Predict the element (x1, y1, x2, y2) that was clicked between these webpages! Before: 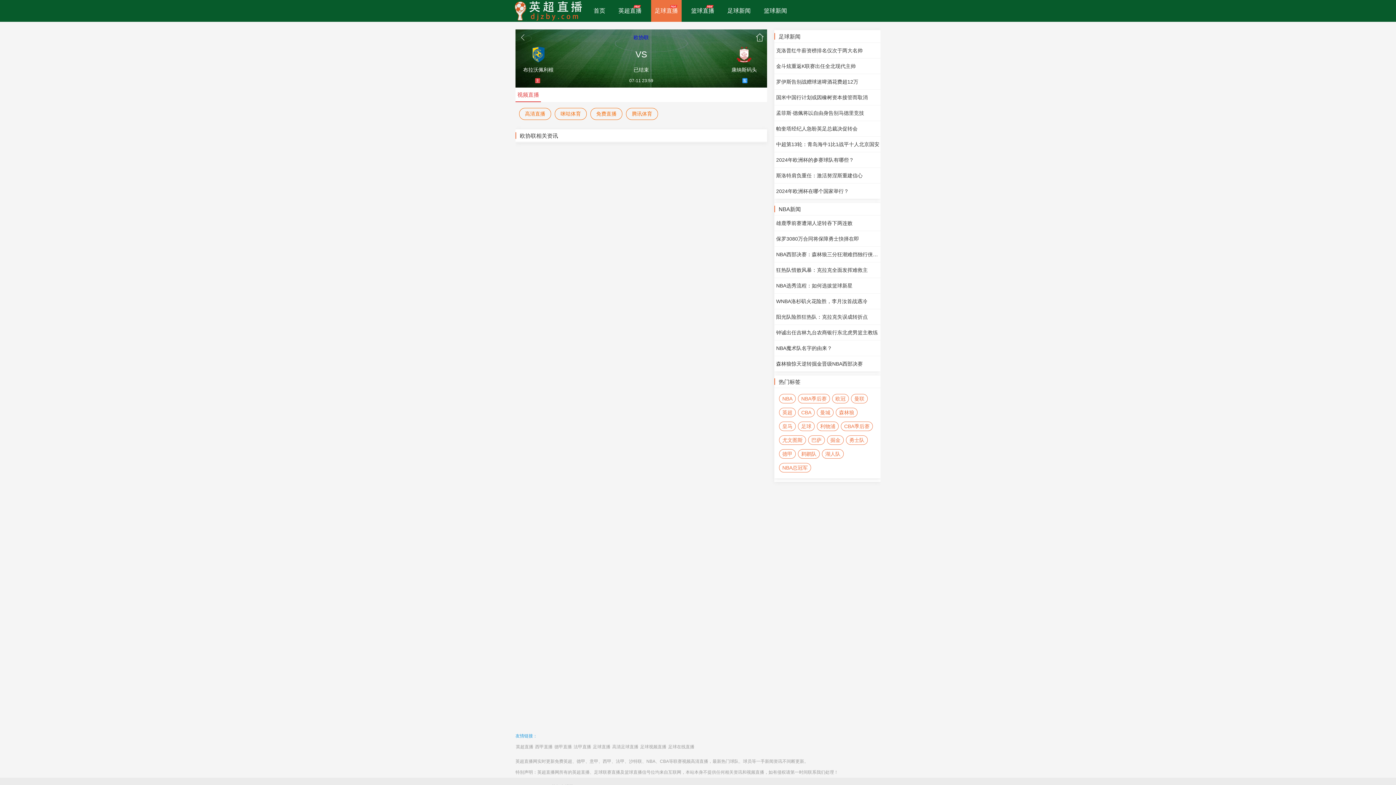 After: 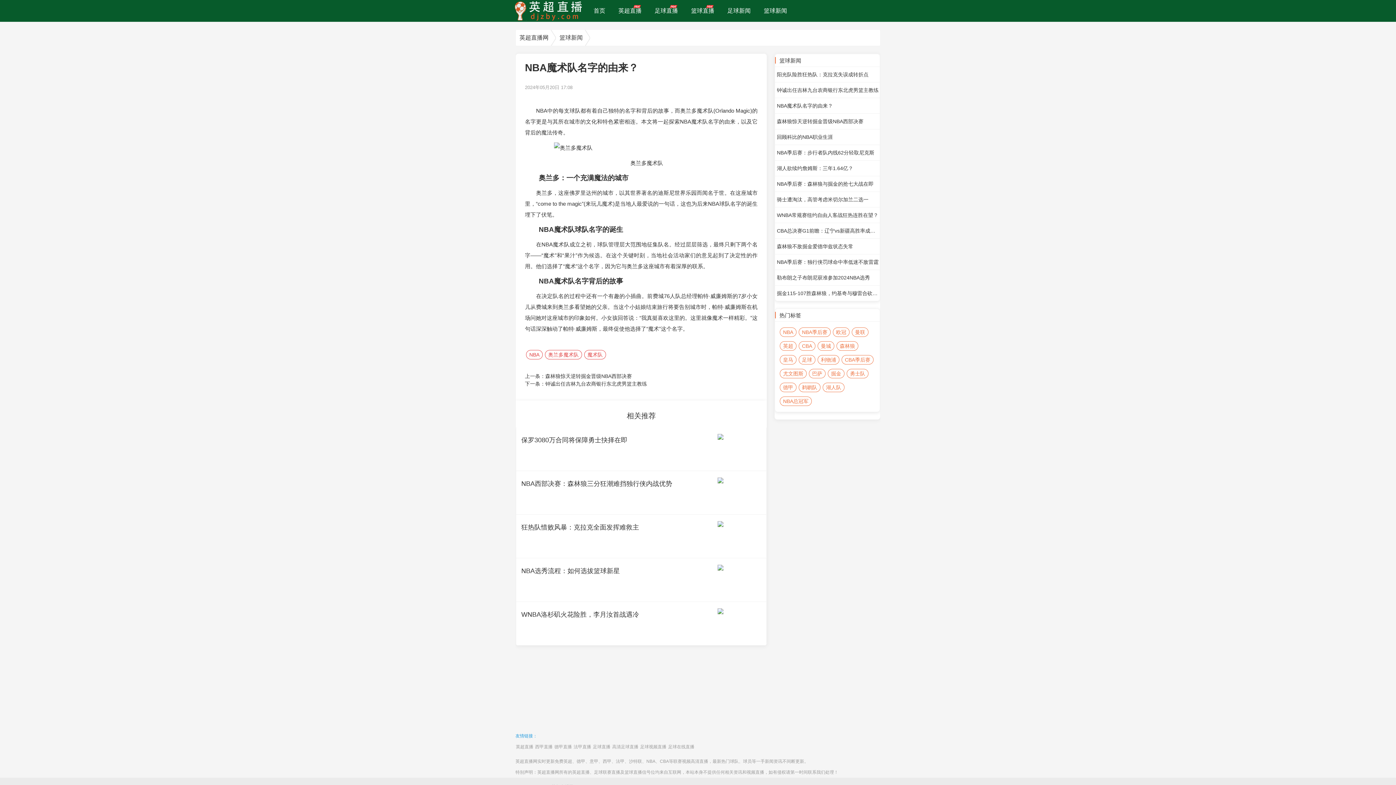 Action: bbox: (774, 340, 880, 356) label: NBA魔术队名字的由来？